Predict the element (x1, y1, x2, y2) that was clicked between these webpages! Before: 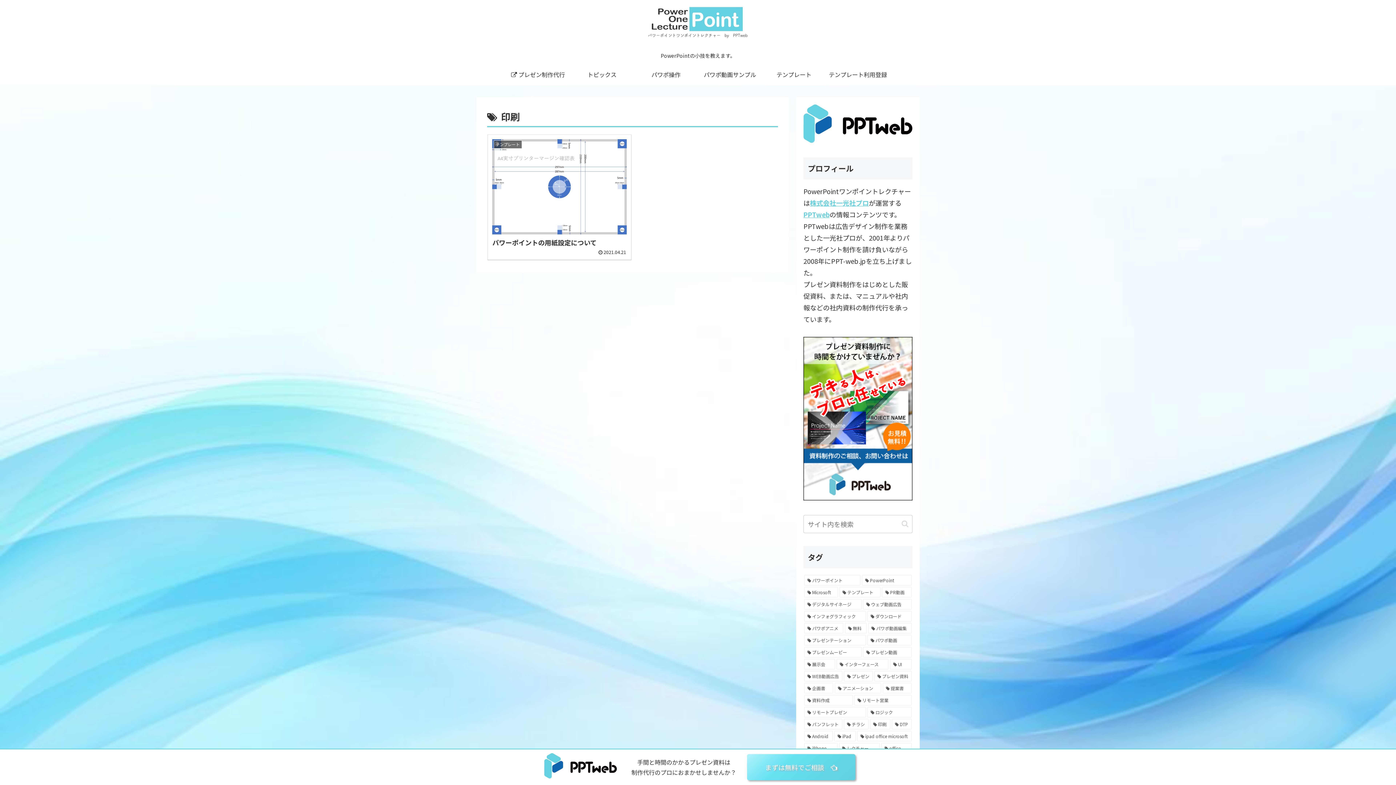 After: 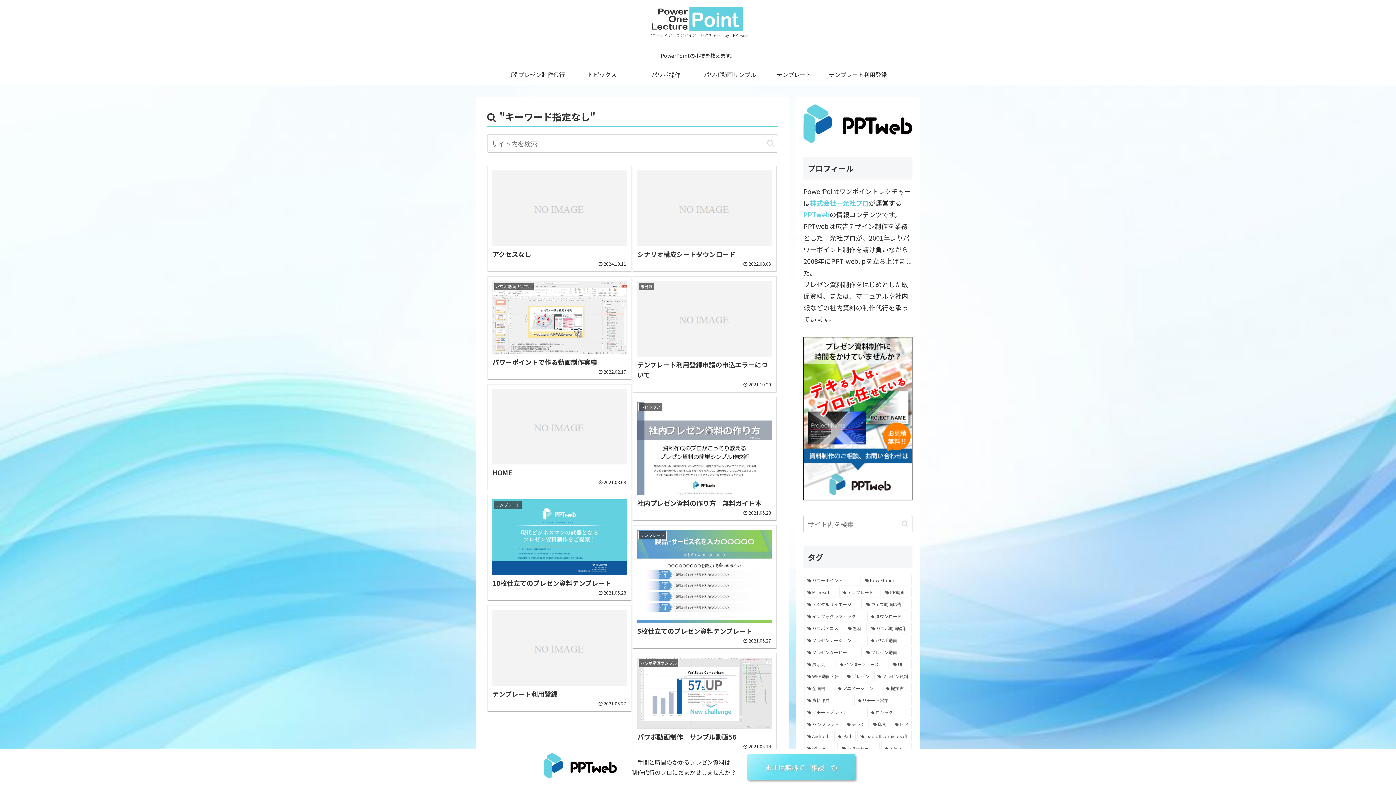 Action: bbox: (898, 519, 911, 528) label: button